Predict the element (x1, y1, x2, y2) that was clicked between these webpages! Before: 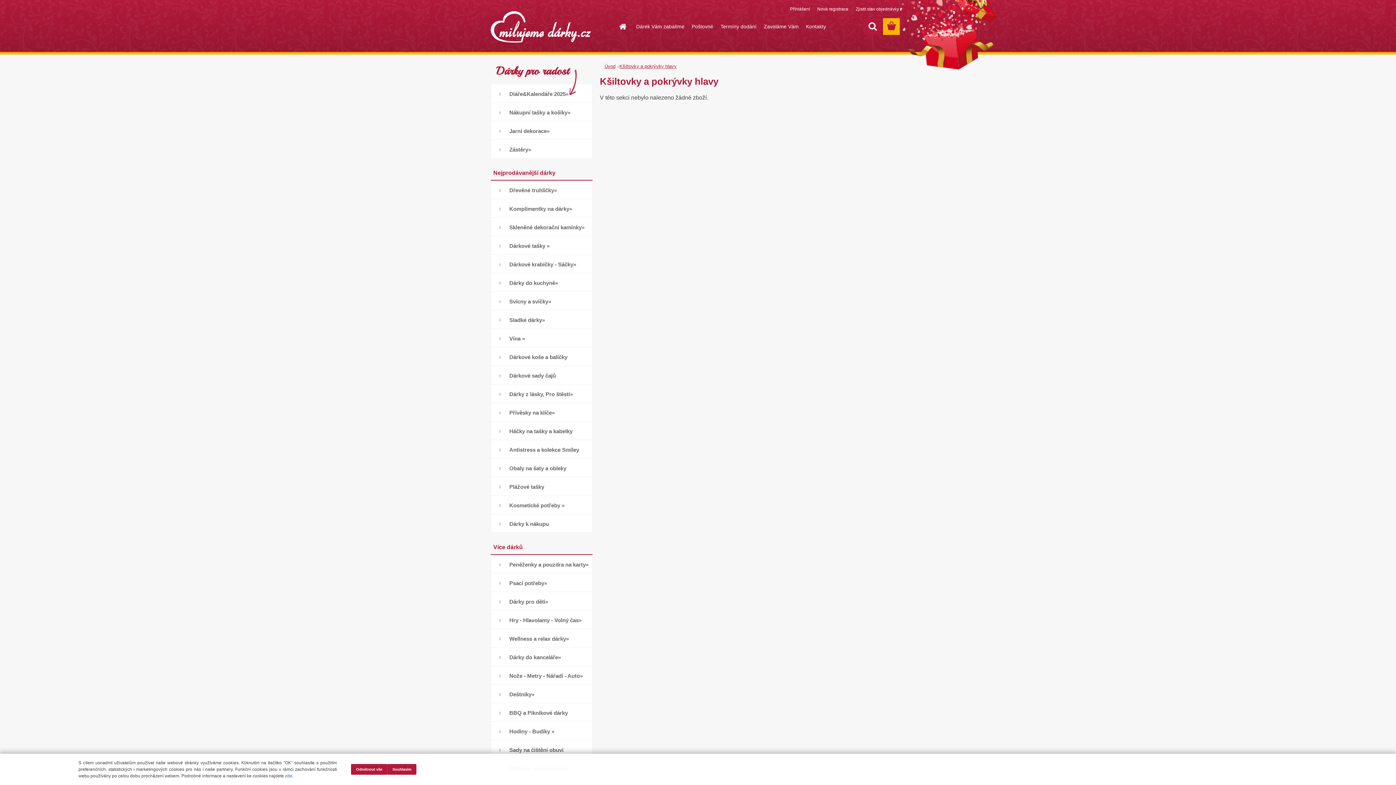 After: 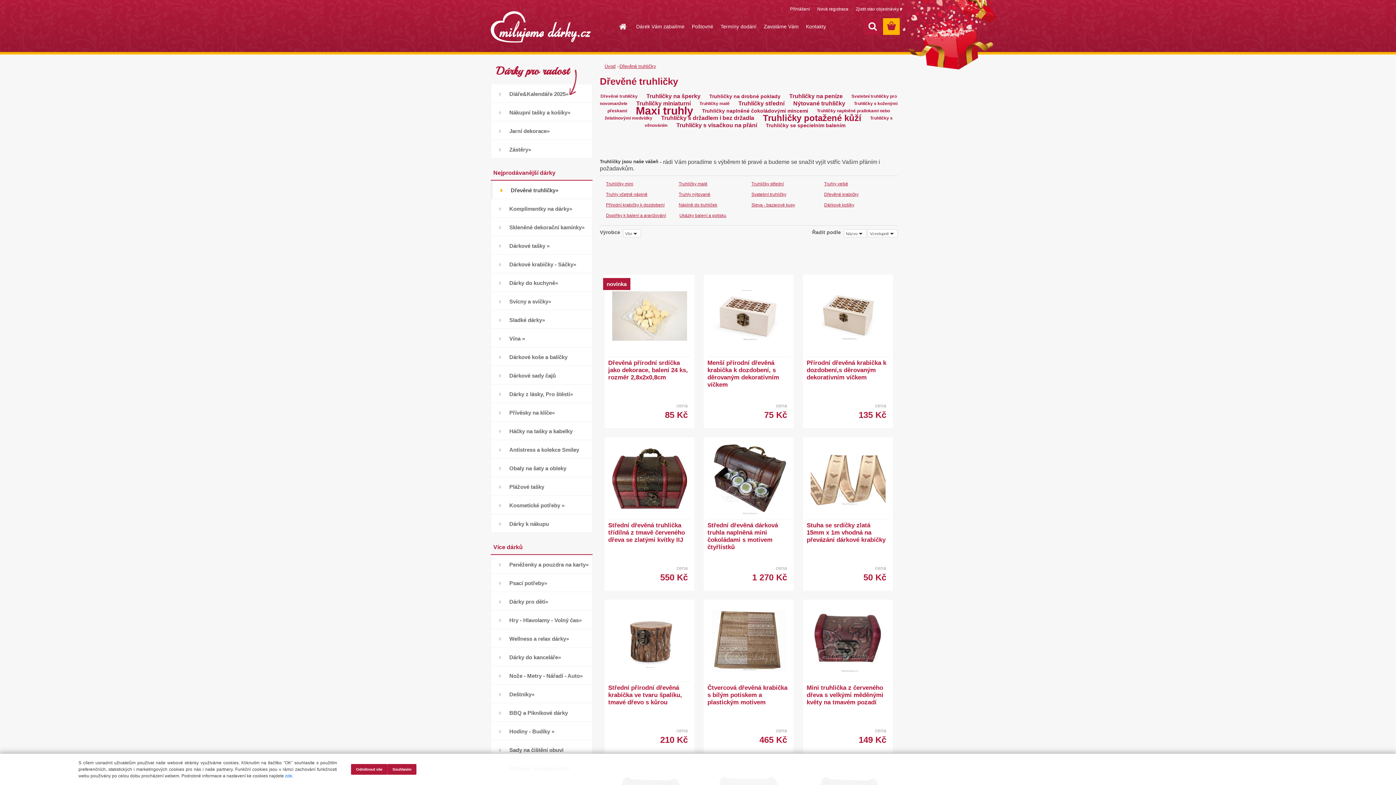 Action: label: Dřevěné truhličky» bbox: (490, 180, 592, 199)